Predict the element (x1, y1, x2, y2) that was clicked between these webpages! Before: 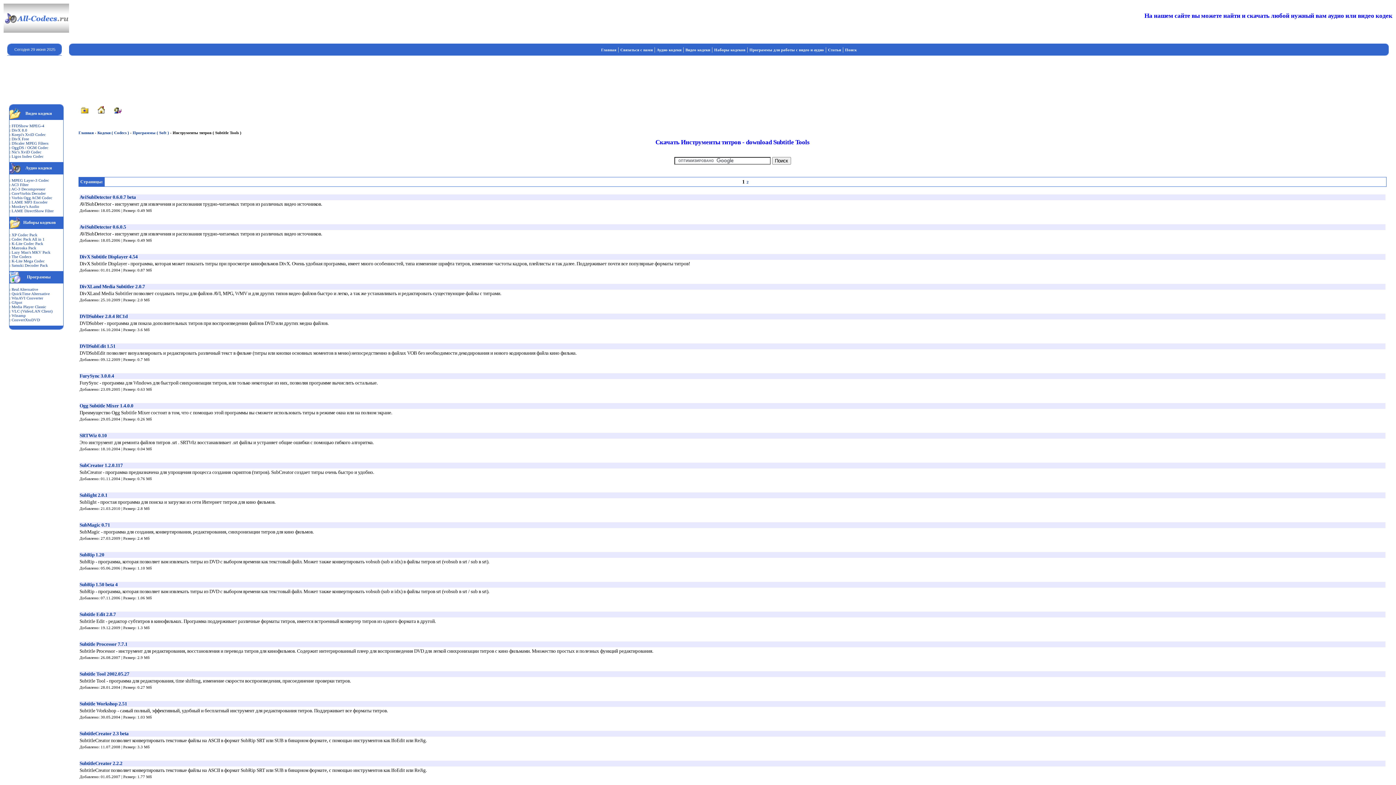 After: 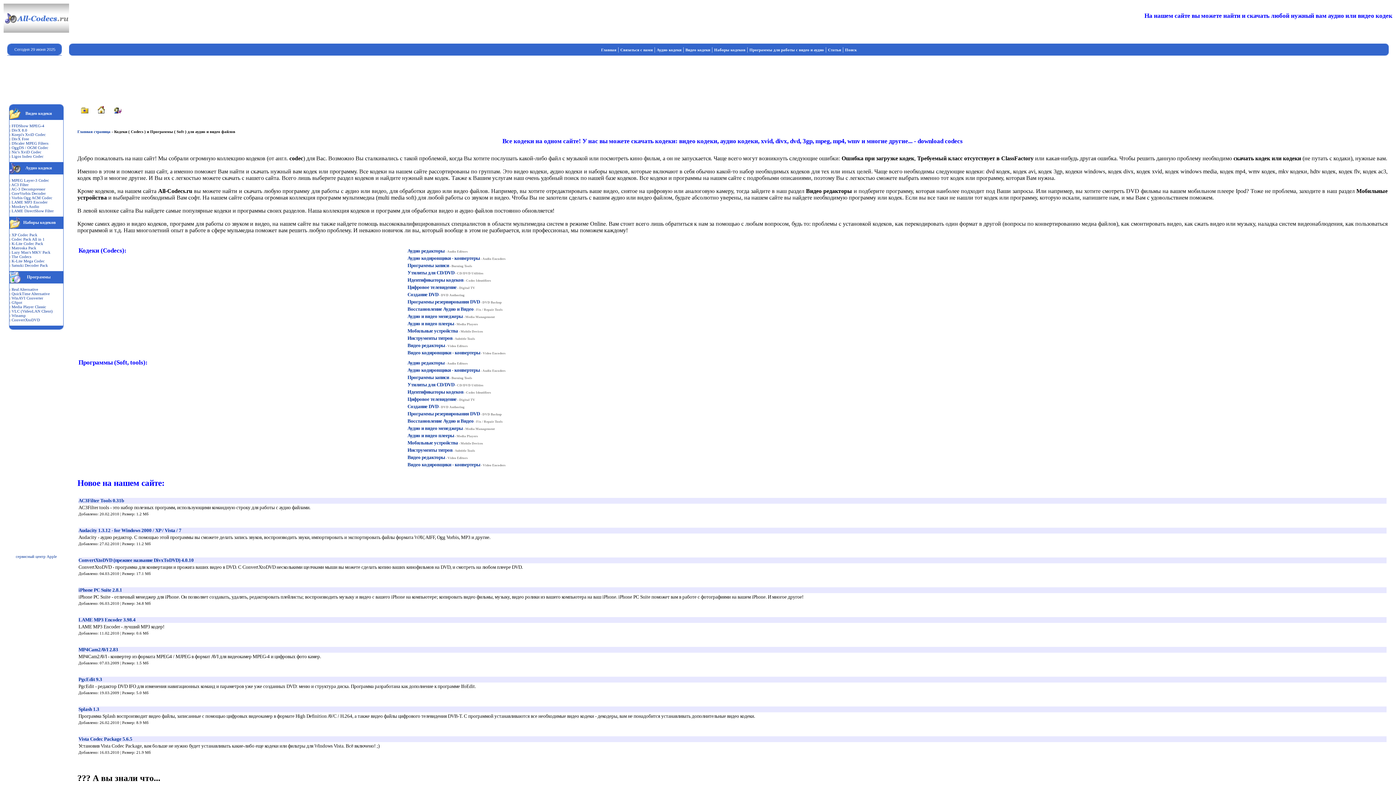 Action: bbox: (601, 47, 616, 52) label: Главная